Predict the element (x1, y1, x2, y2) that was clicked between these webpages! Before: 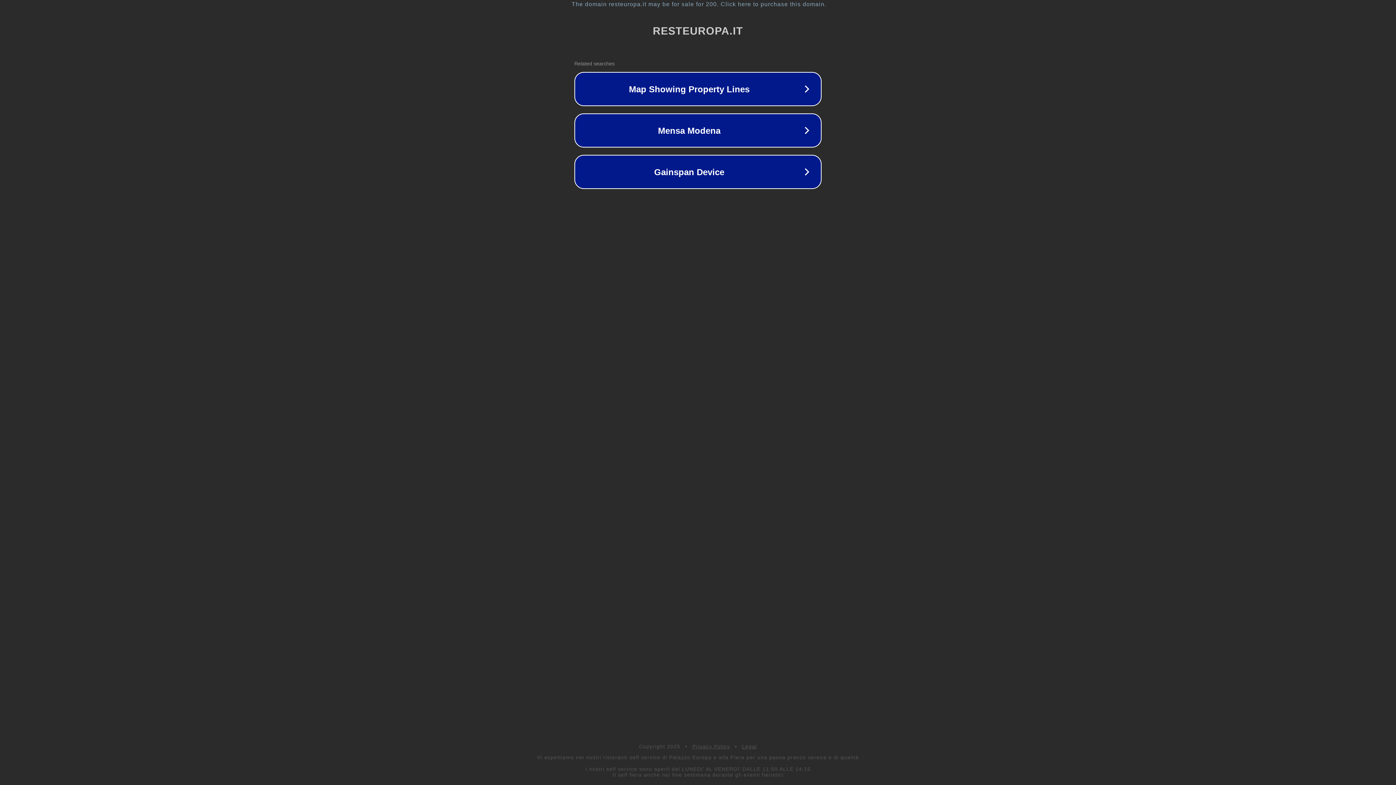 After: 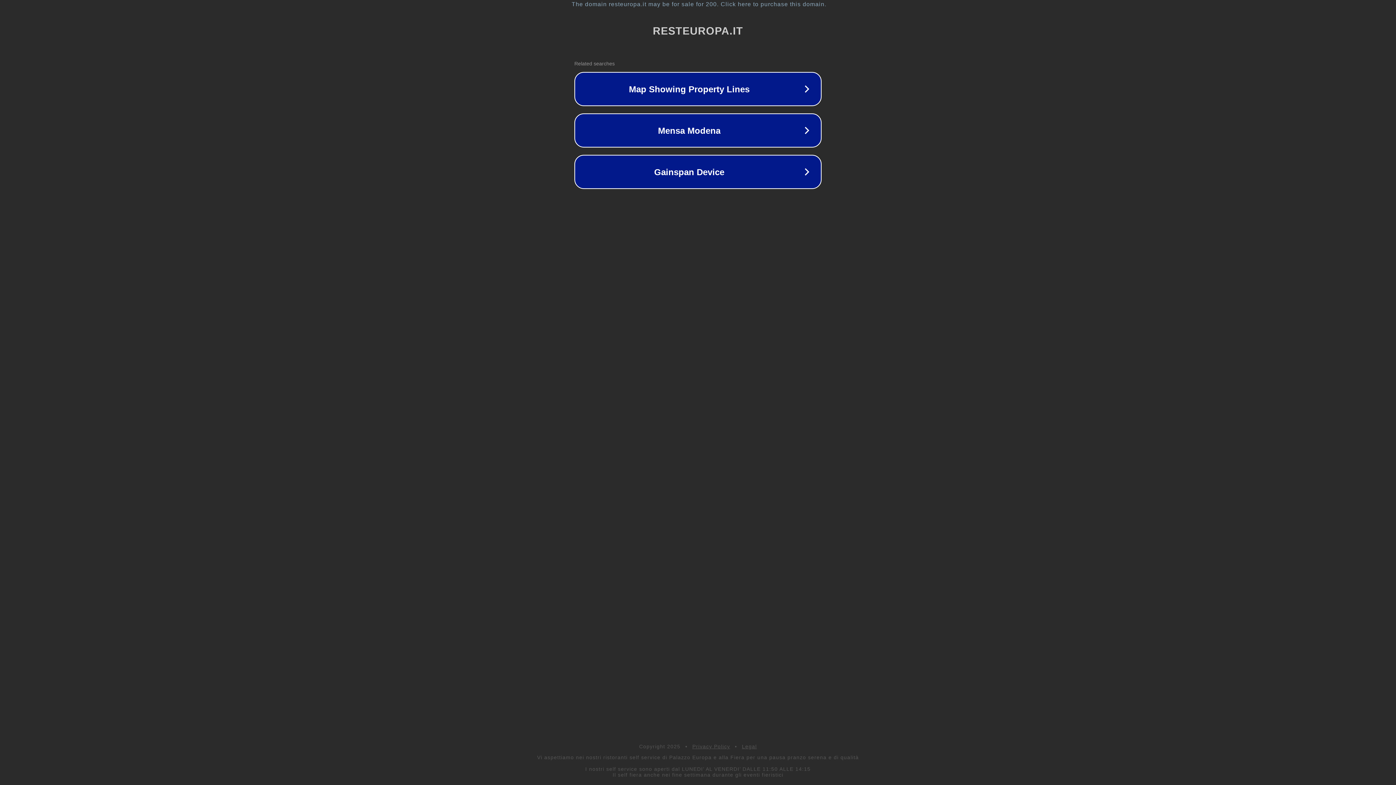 Action: label: Privacy Policy bbox: (692, 744, 730, 749)